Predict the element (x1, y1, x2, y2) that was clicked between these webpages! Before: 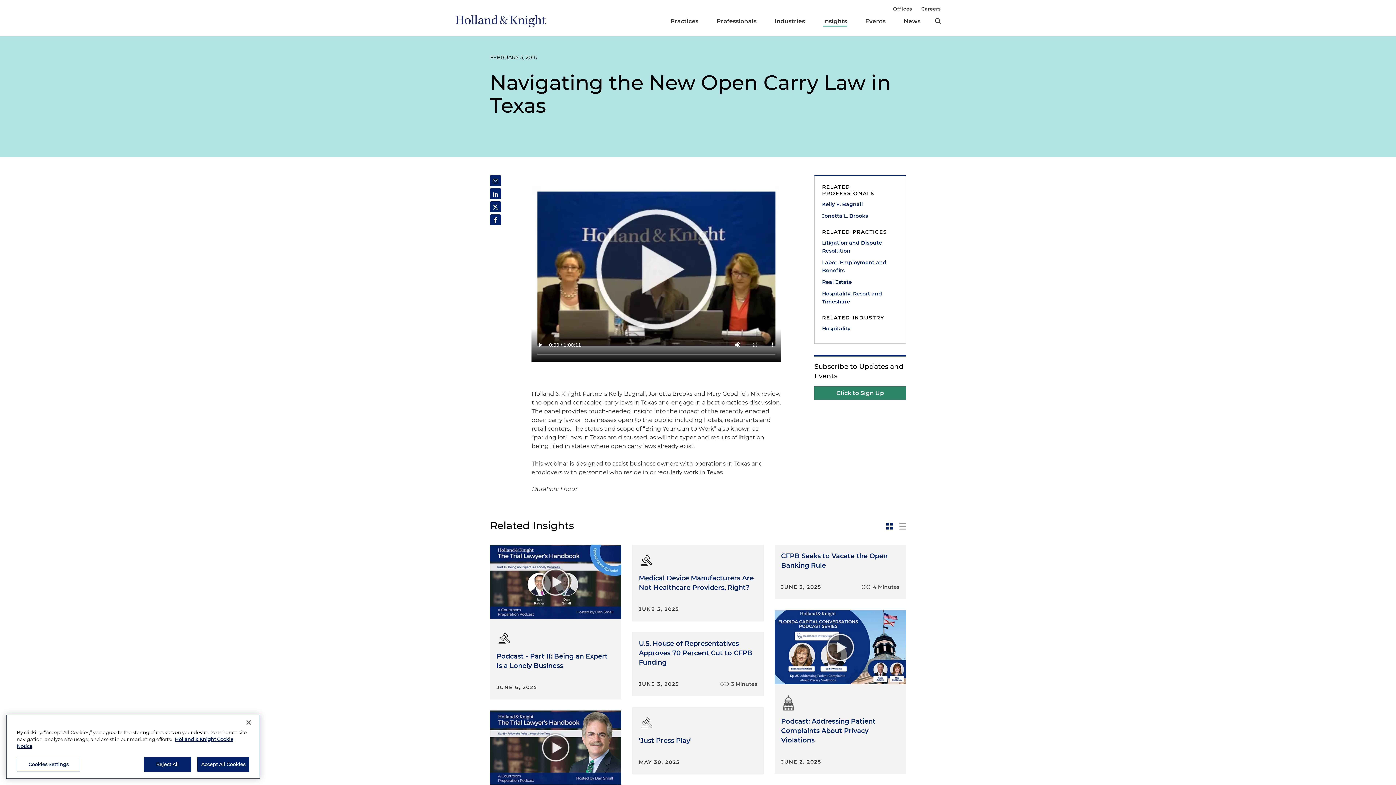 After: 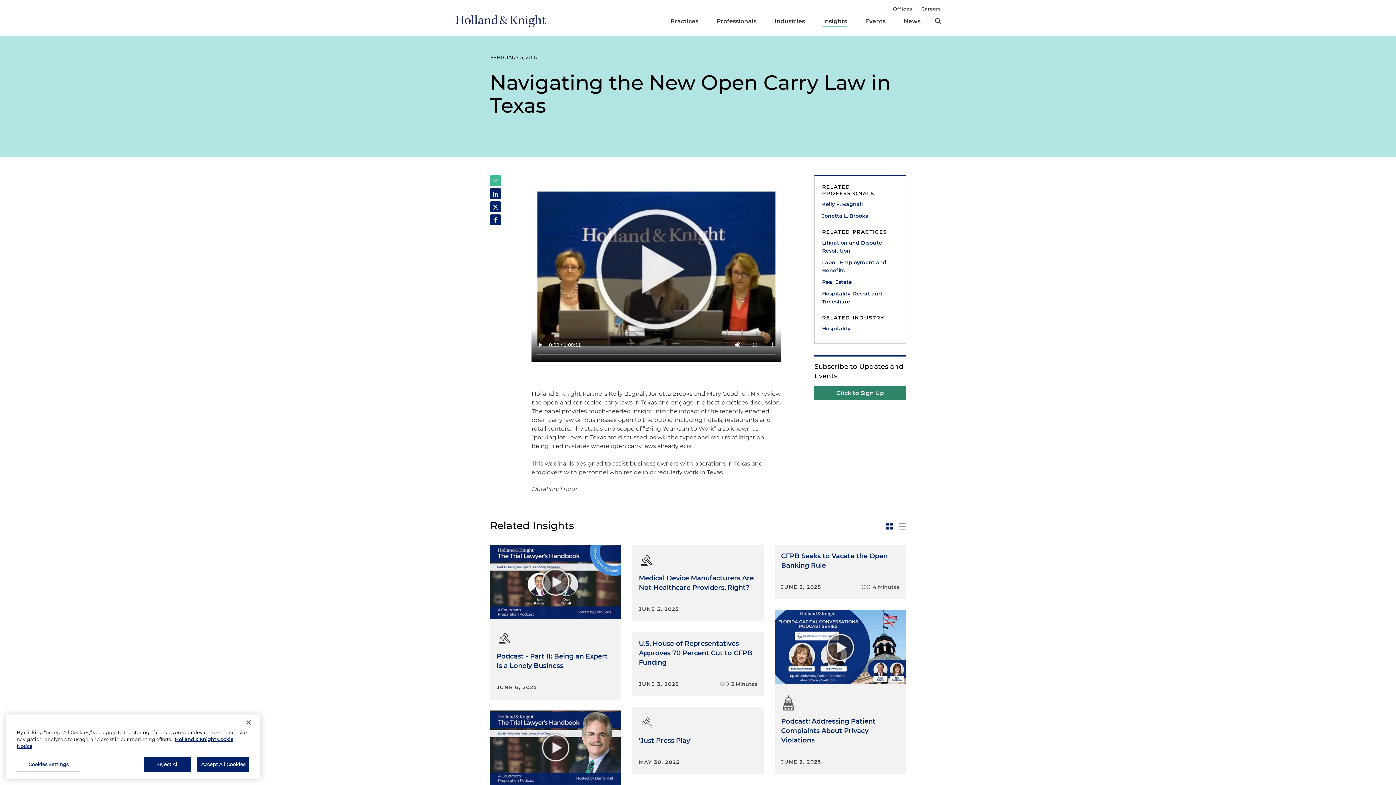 Action: bbox: (490, 175, 501, 186)